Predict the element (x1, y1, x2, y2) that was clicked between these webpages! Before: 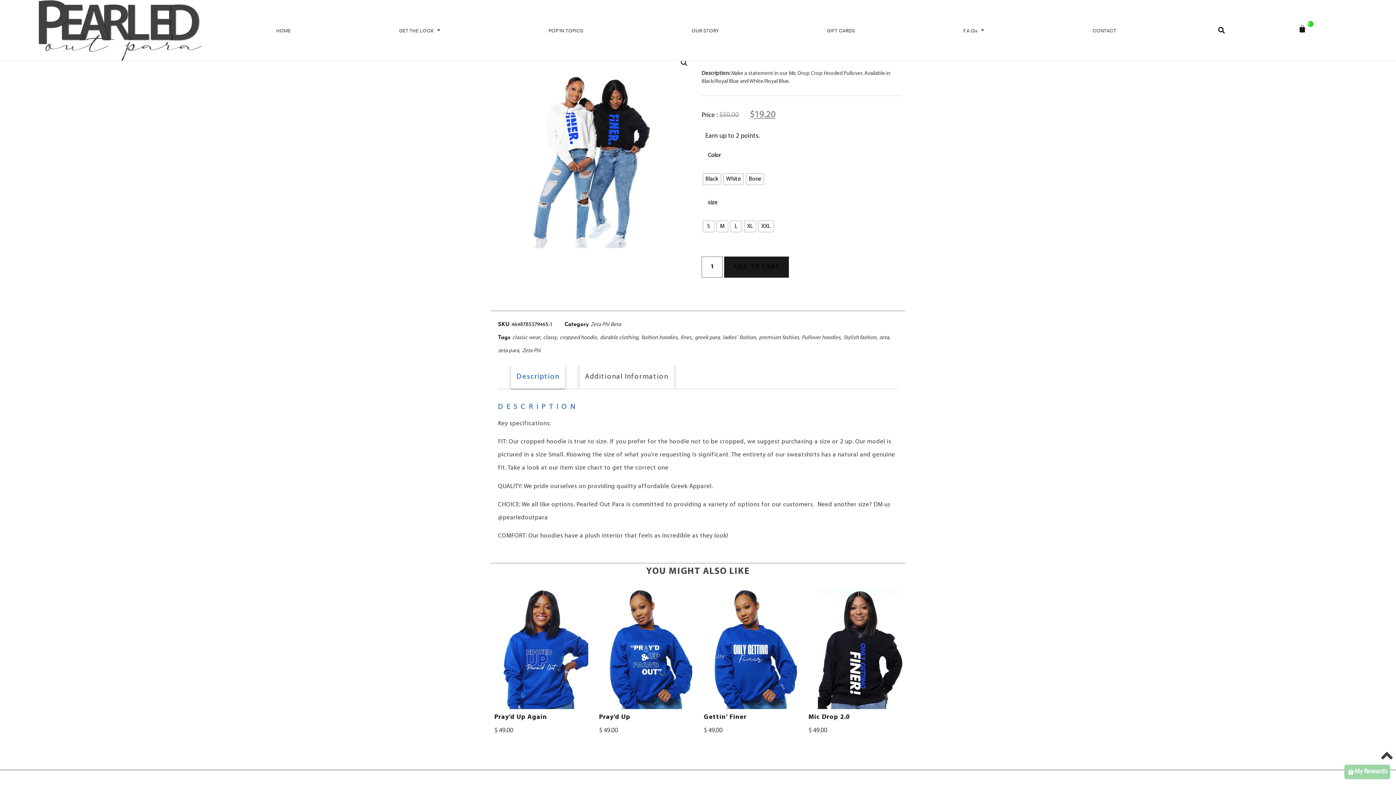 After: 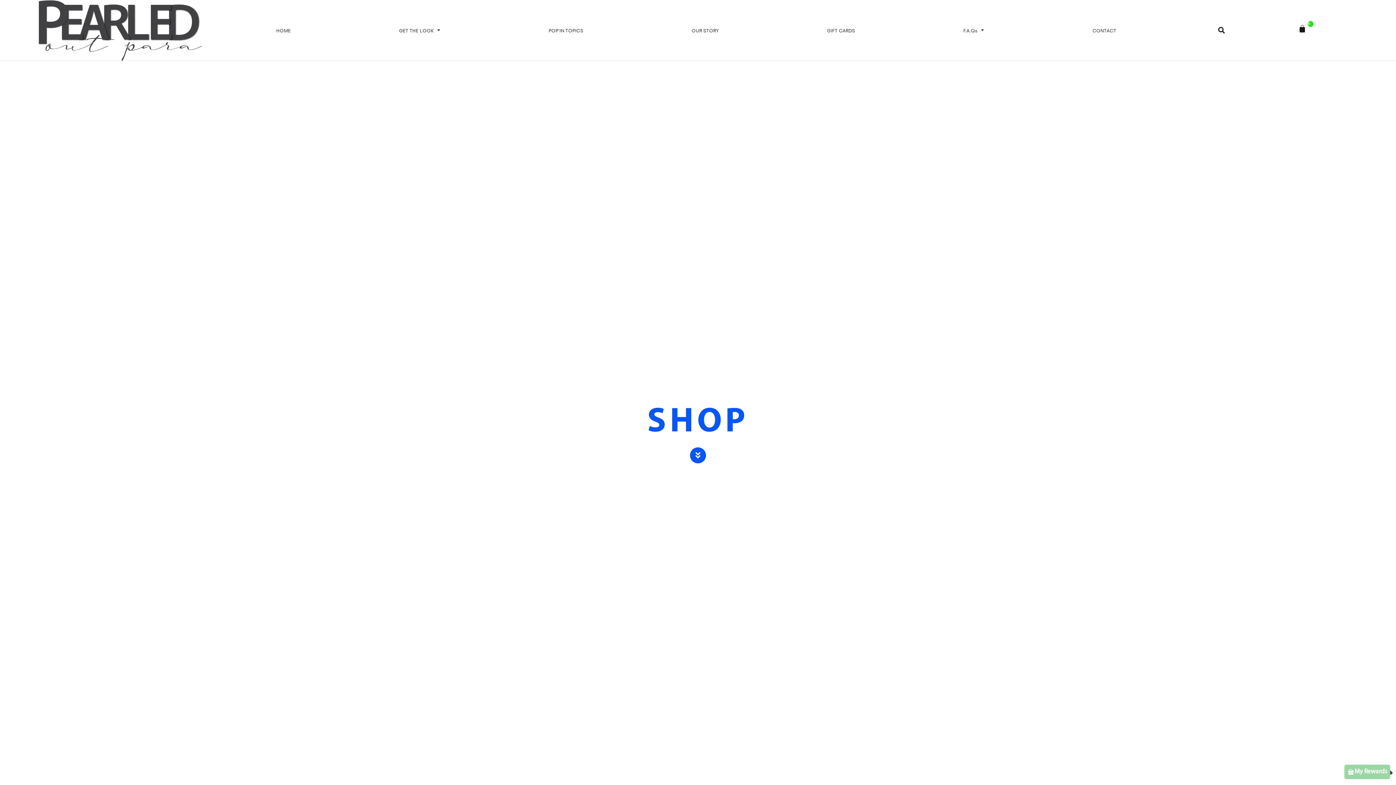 Action: bbox: (801, 335, 840, 340) label: Pullover hoodies